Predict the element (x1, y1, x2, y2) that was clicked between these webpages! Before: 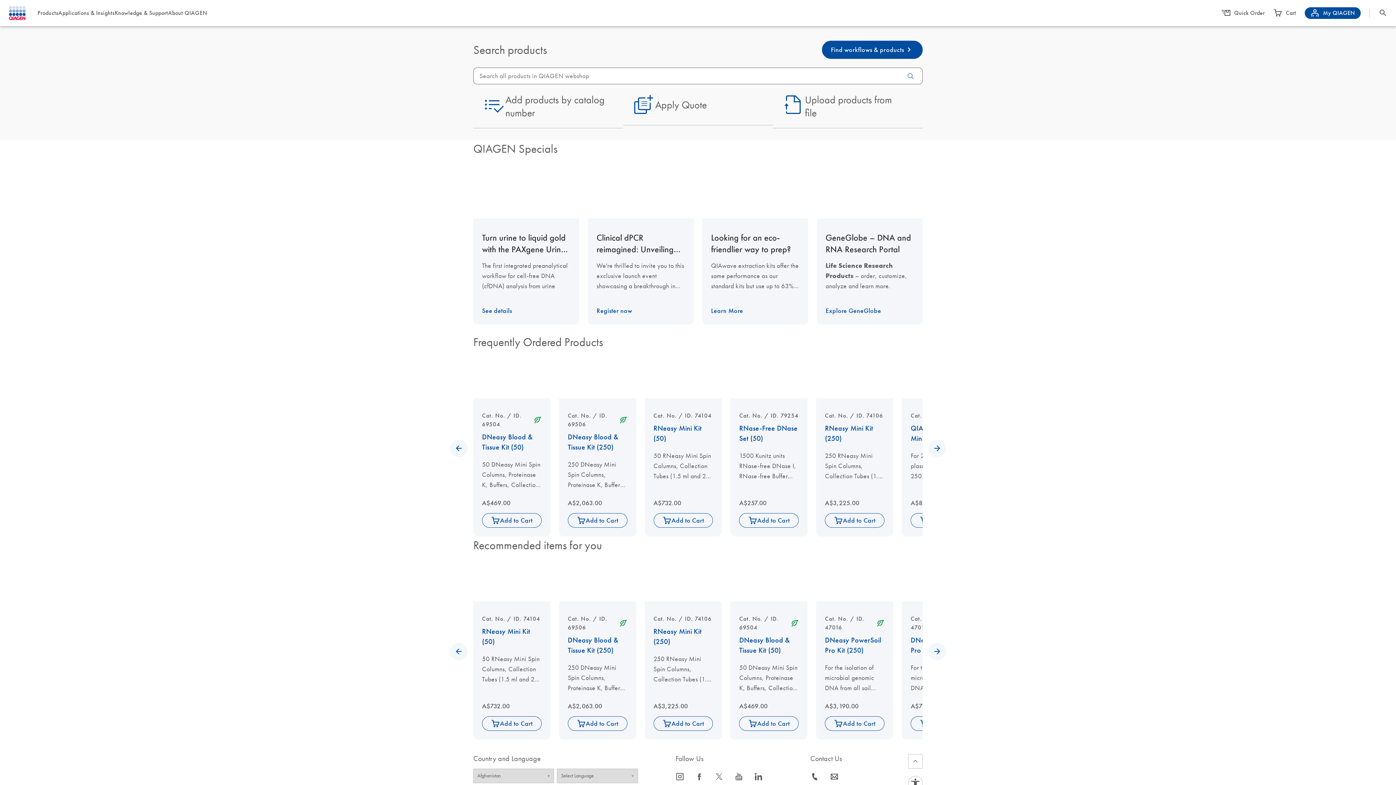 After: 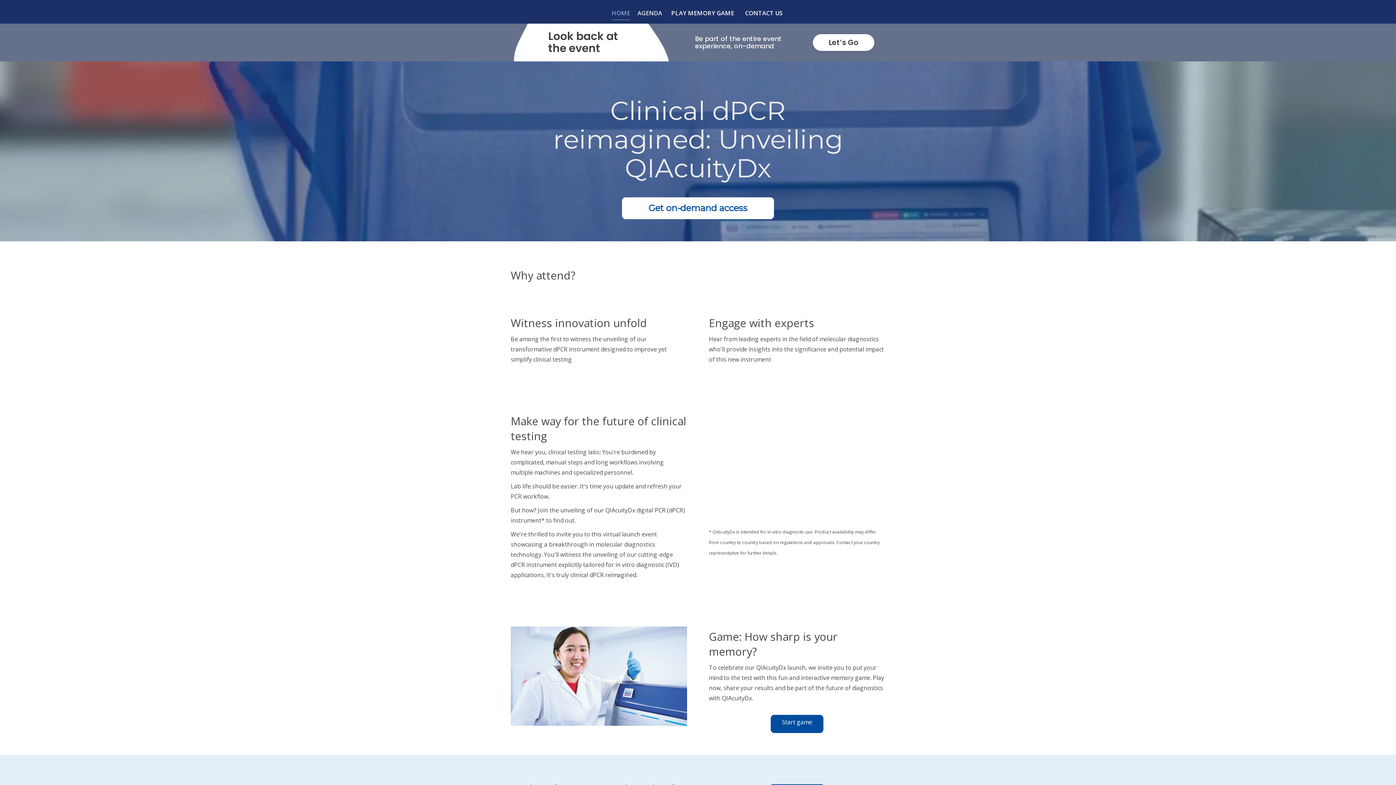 Action: bbox: (596, 305, 685, 315) label: Register now